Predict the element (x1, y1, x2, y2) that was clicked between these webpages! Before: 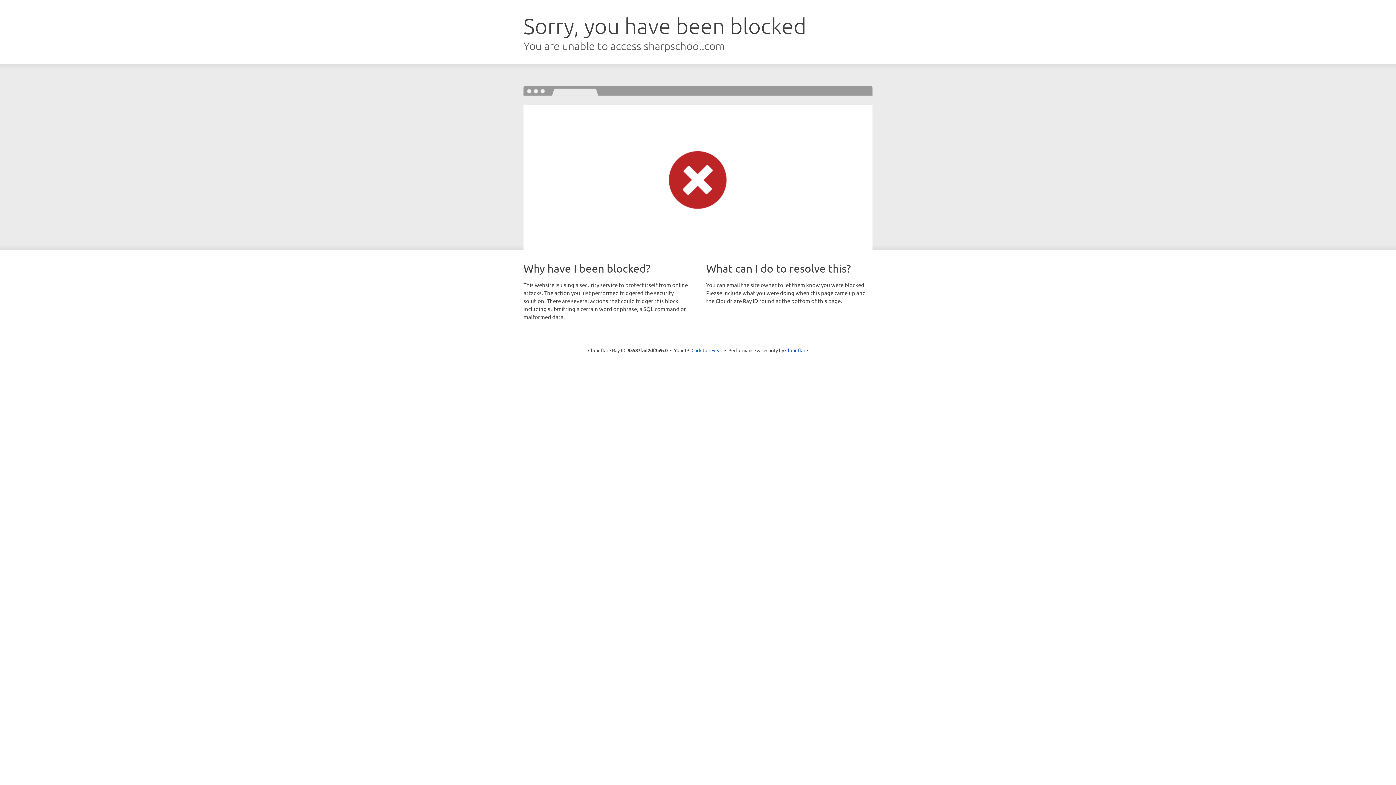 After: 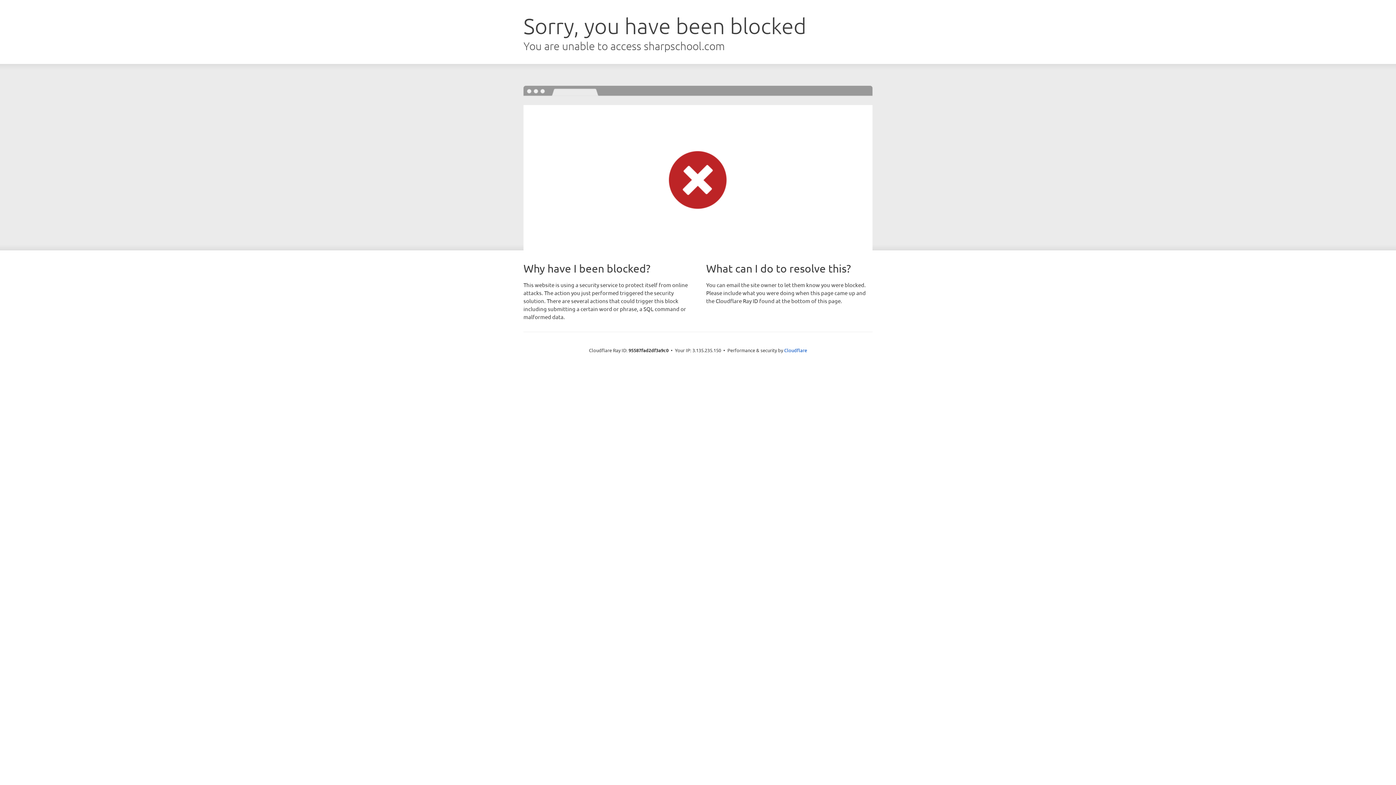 Action: bbox: (691, 346, 722, 353) label: Click to reveal